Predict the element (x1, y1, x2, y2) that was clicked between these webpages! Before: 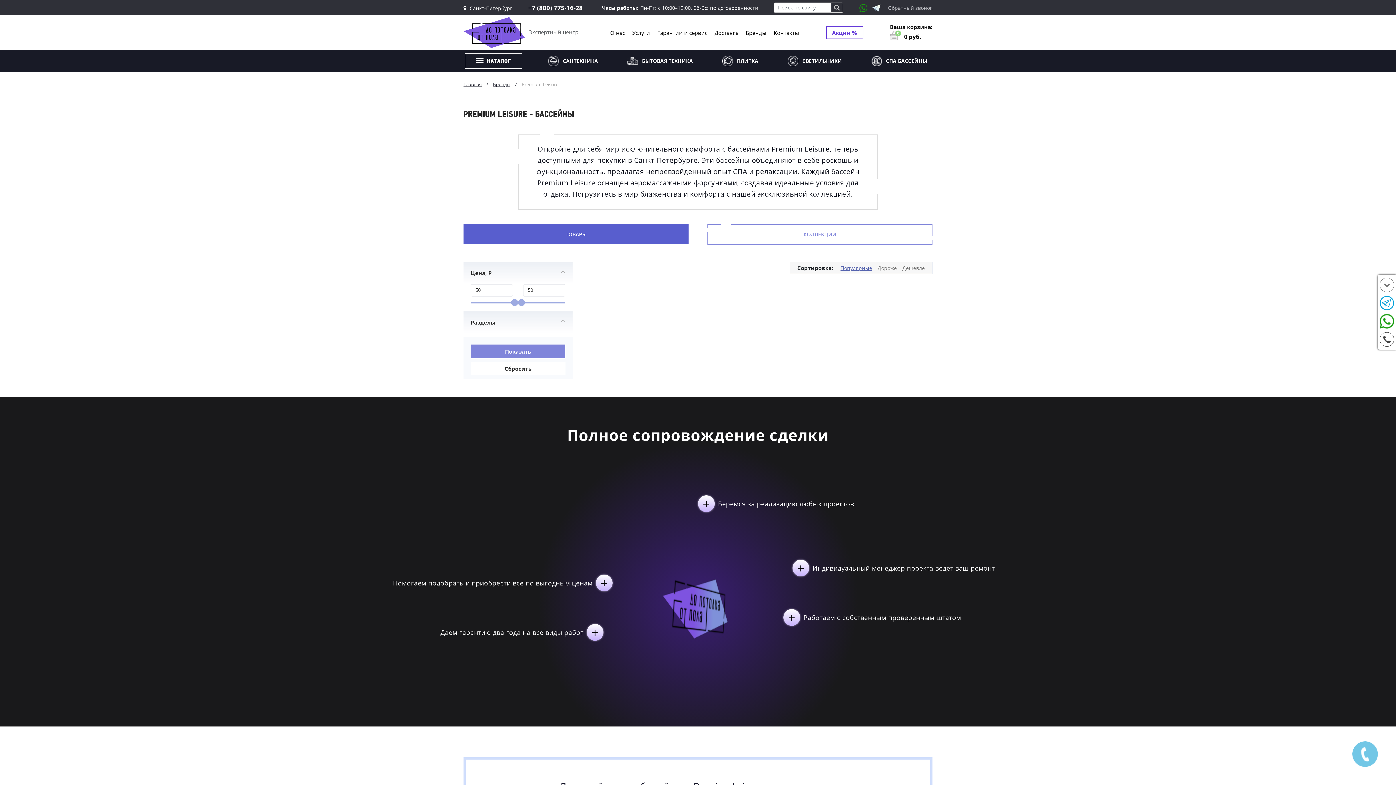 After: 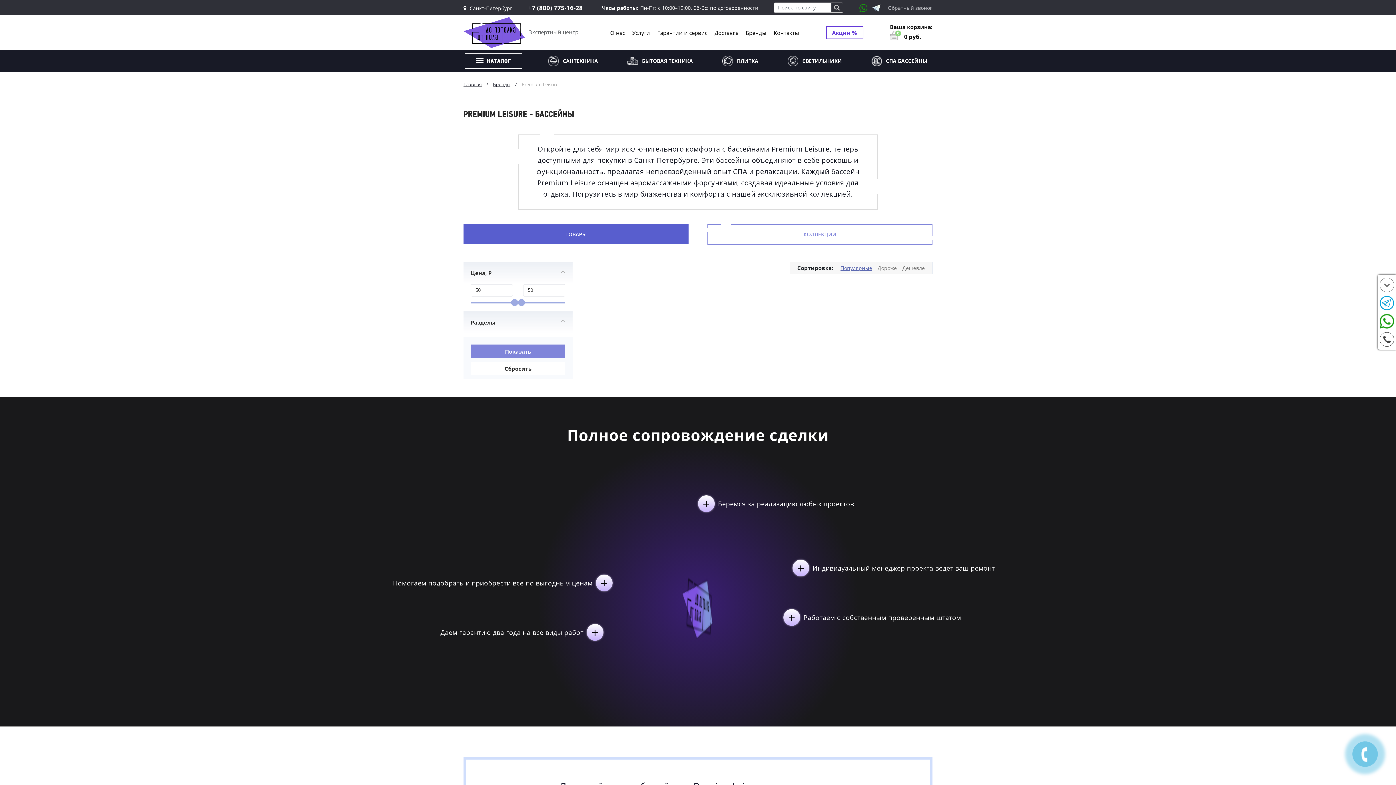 Action: label: Сбросить bbox: (470, 362, 565, 375)